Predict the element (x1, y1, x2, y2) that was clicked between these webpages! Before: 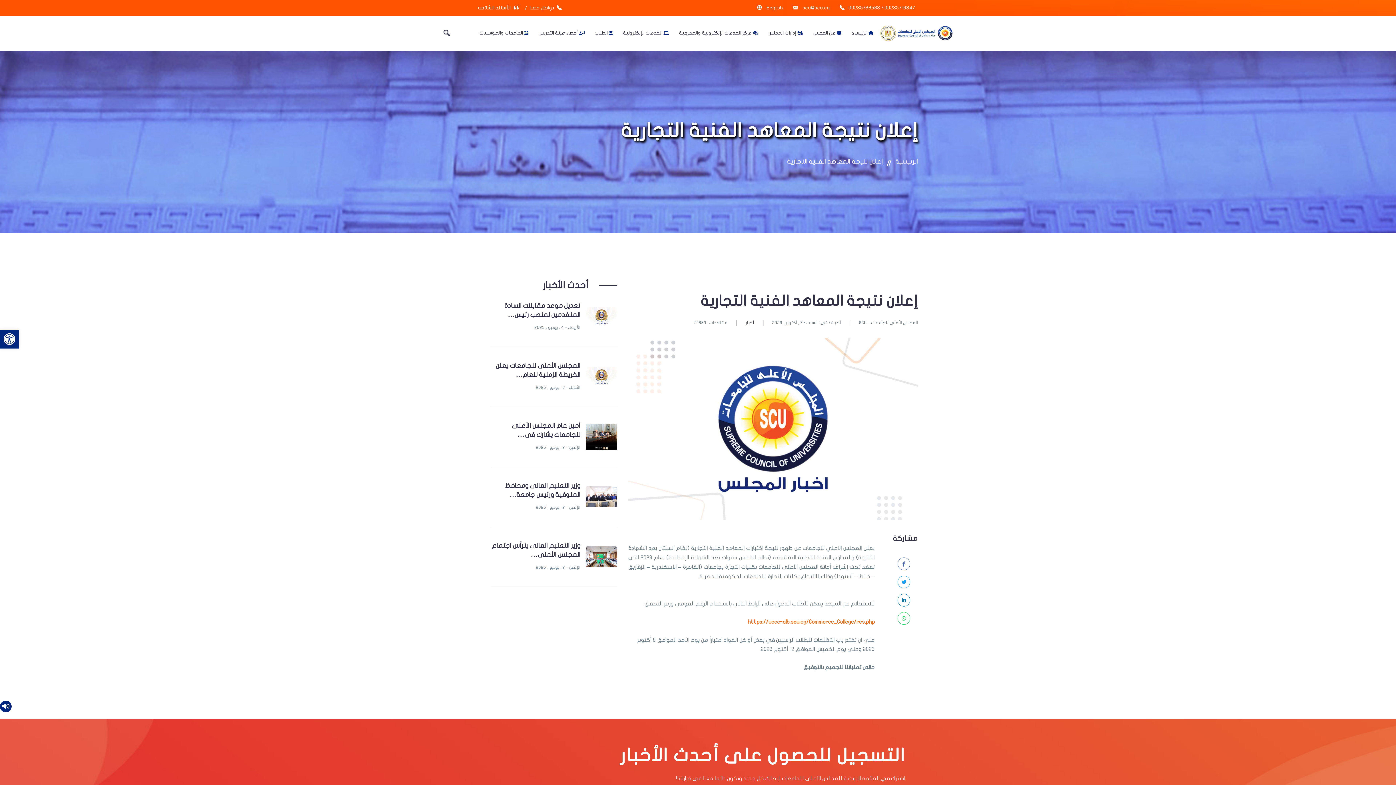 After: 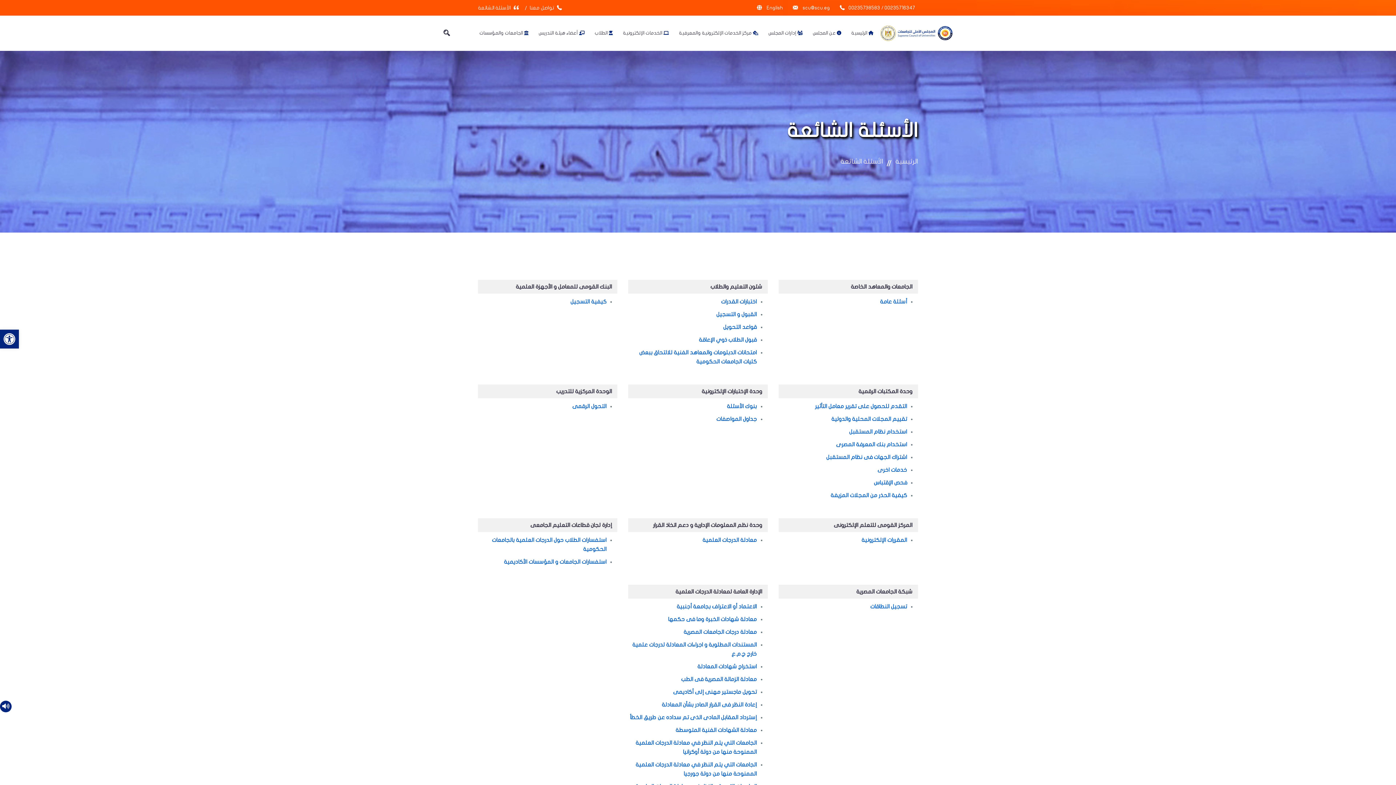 Action: label:  الأسئلة الشائعة bbox: (478, 3, 522, 12)